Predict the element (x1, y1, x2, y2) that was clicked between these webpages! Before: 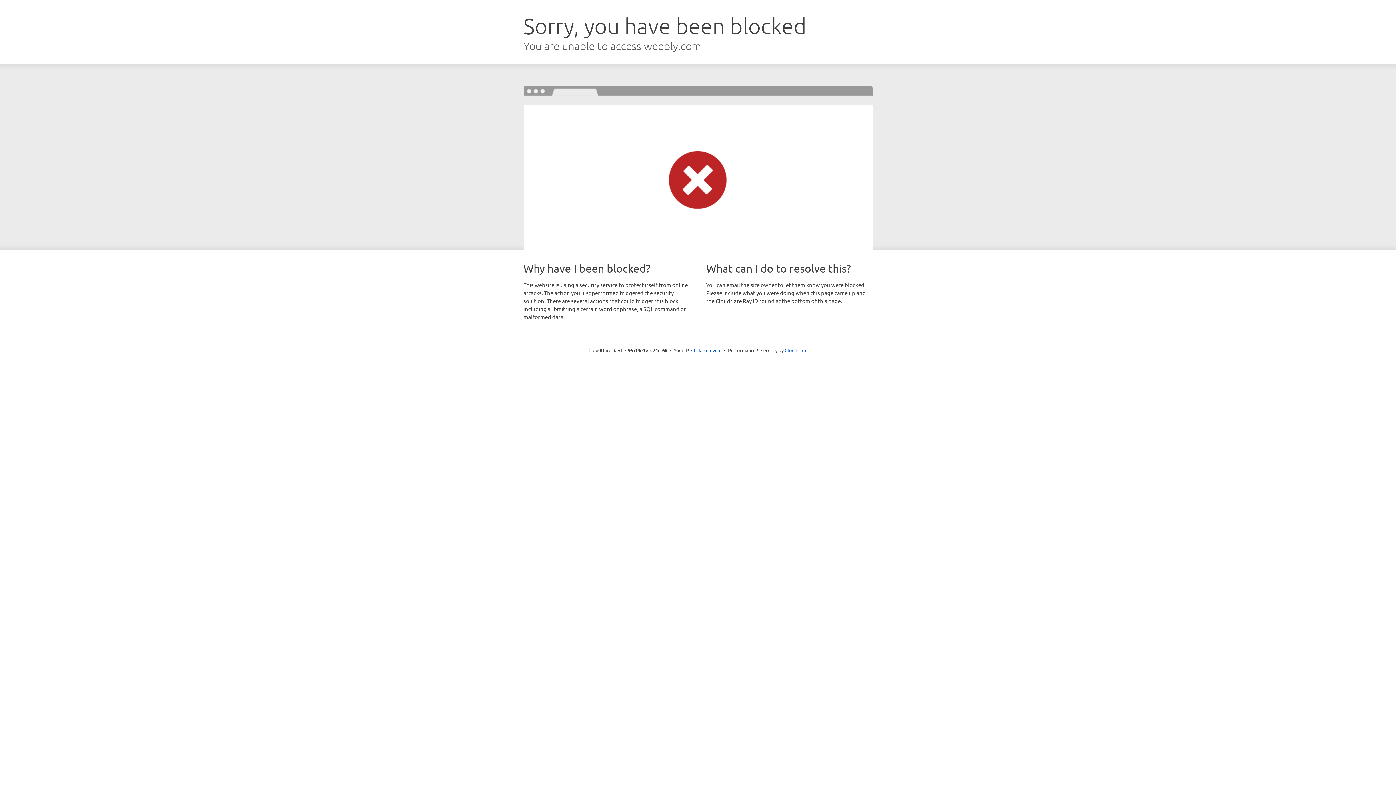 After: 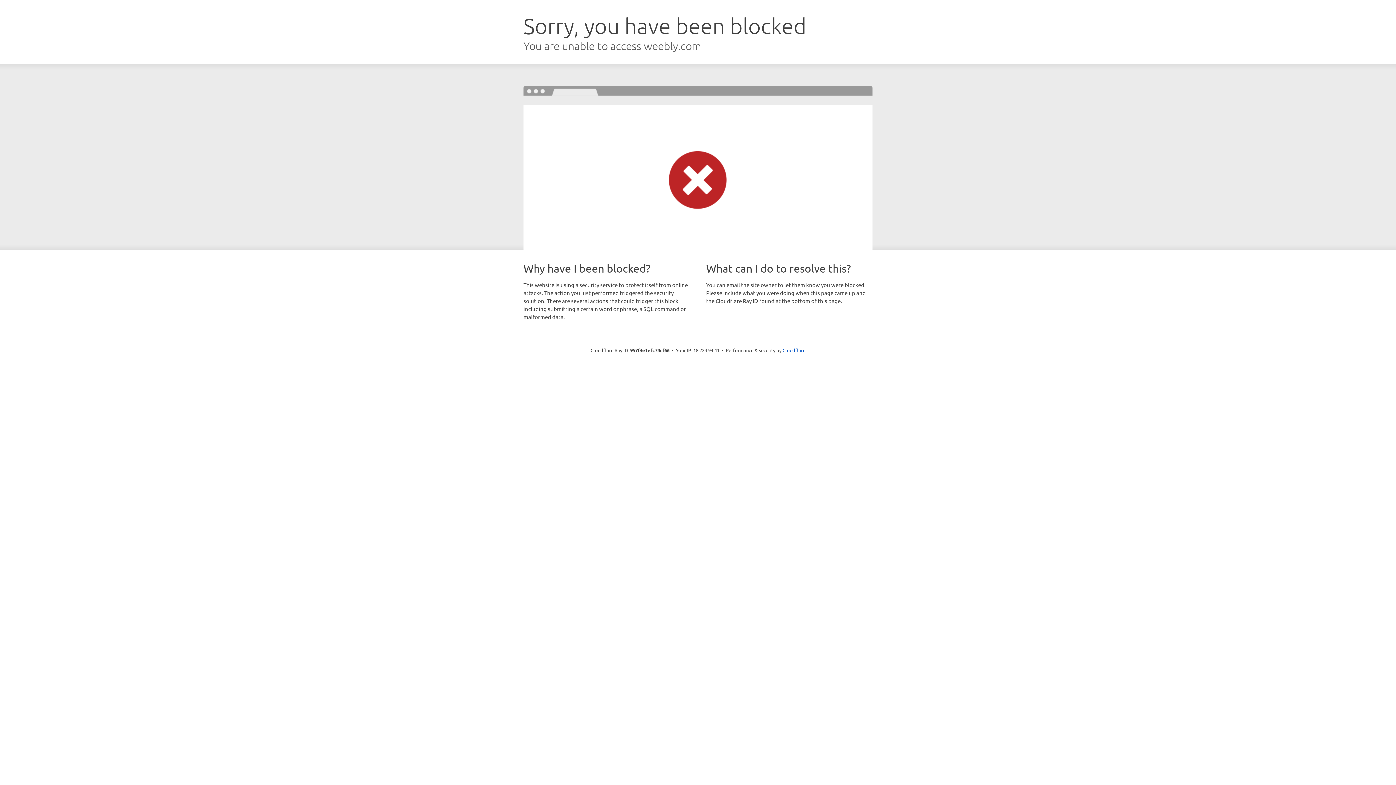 Action: label: Click to reveal bbox: (691, 346, 721, 353)